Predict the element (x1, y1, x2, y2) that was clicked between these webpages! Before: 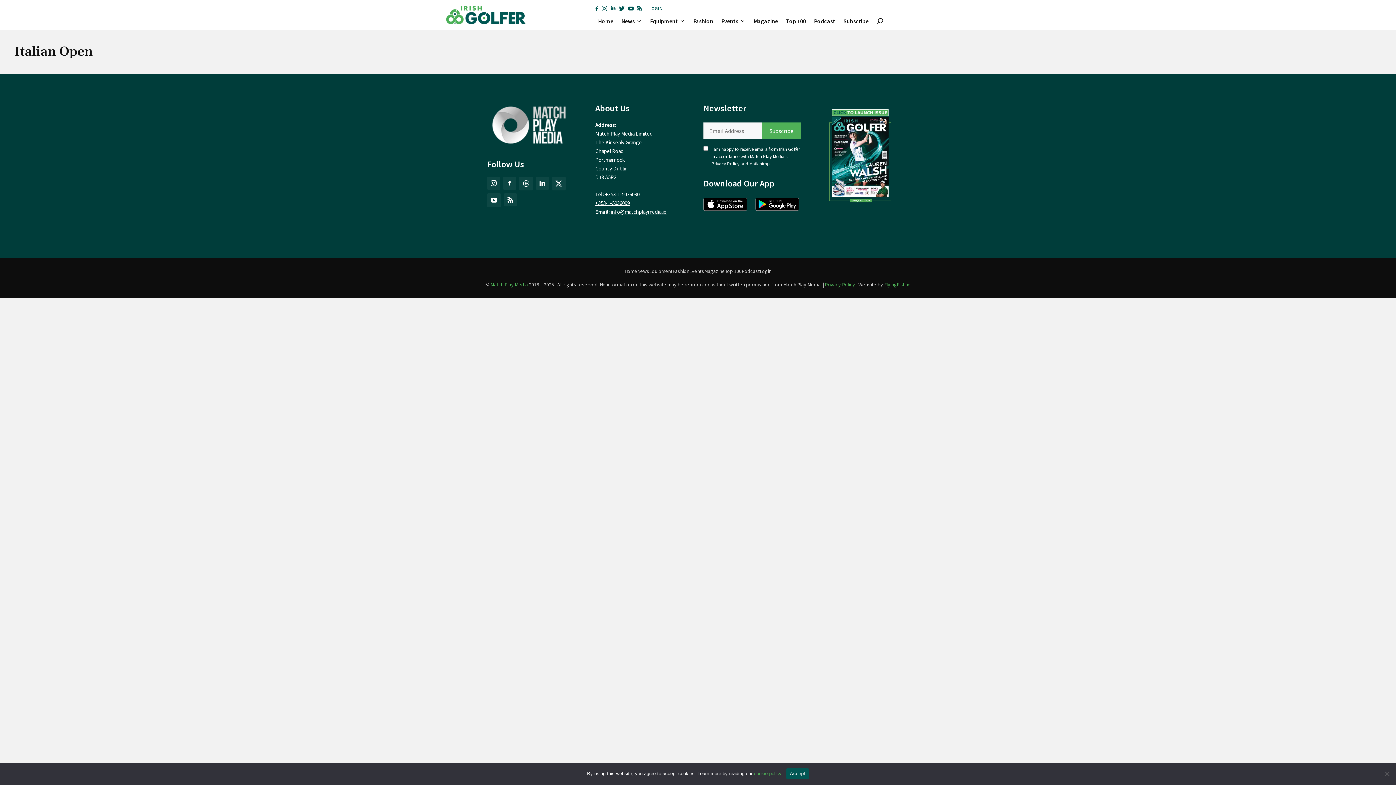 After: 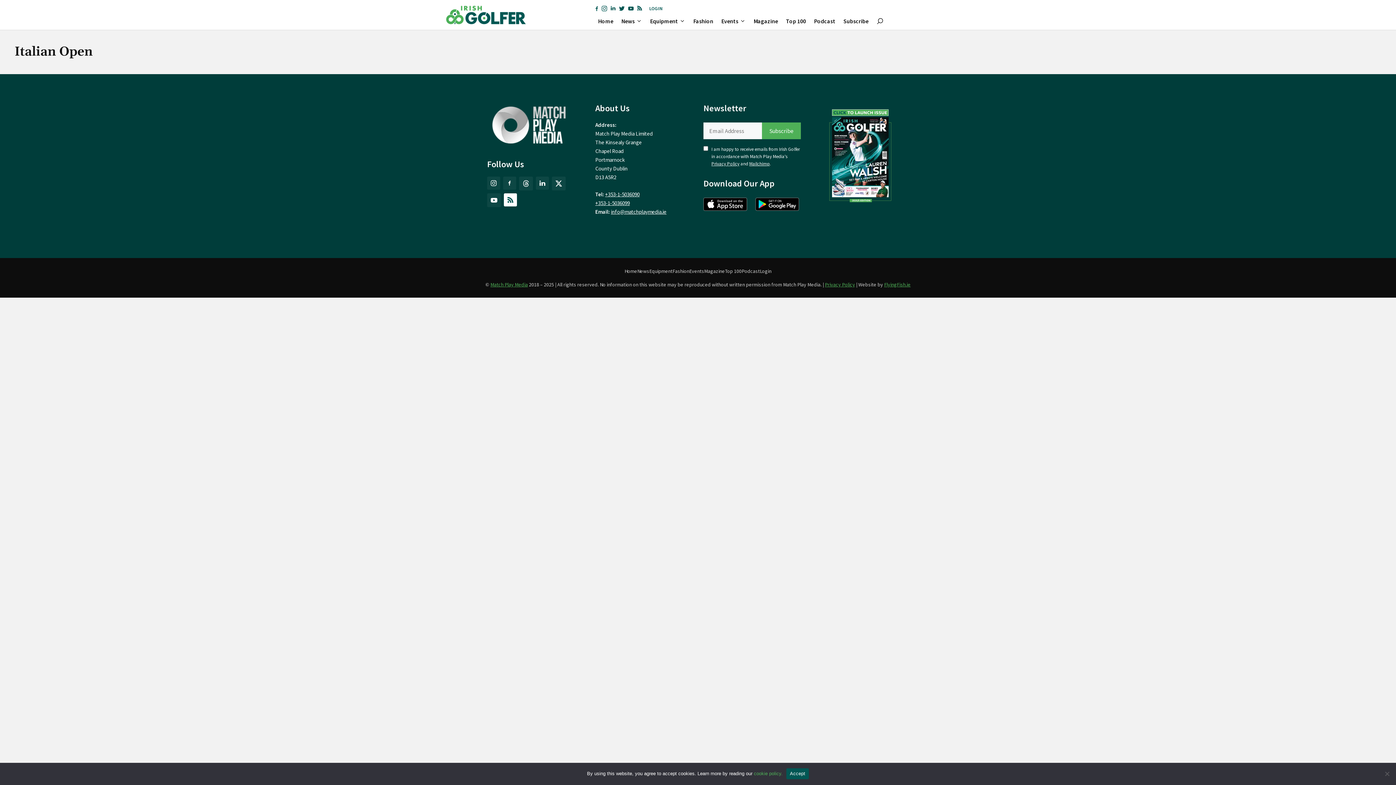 Action: bbox: (504, 193, 517, 206)